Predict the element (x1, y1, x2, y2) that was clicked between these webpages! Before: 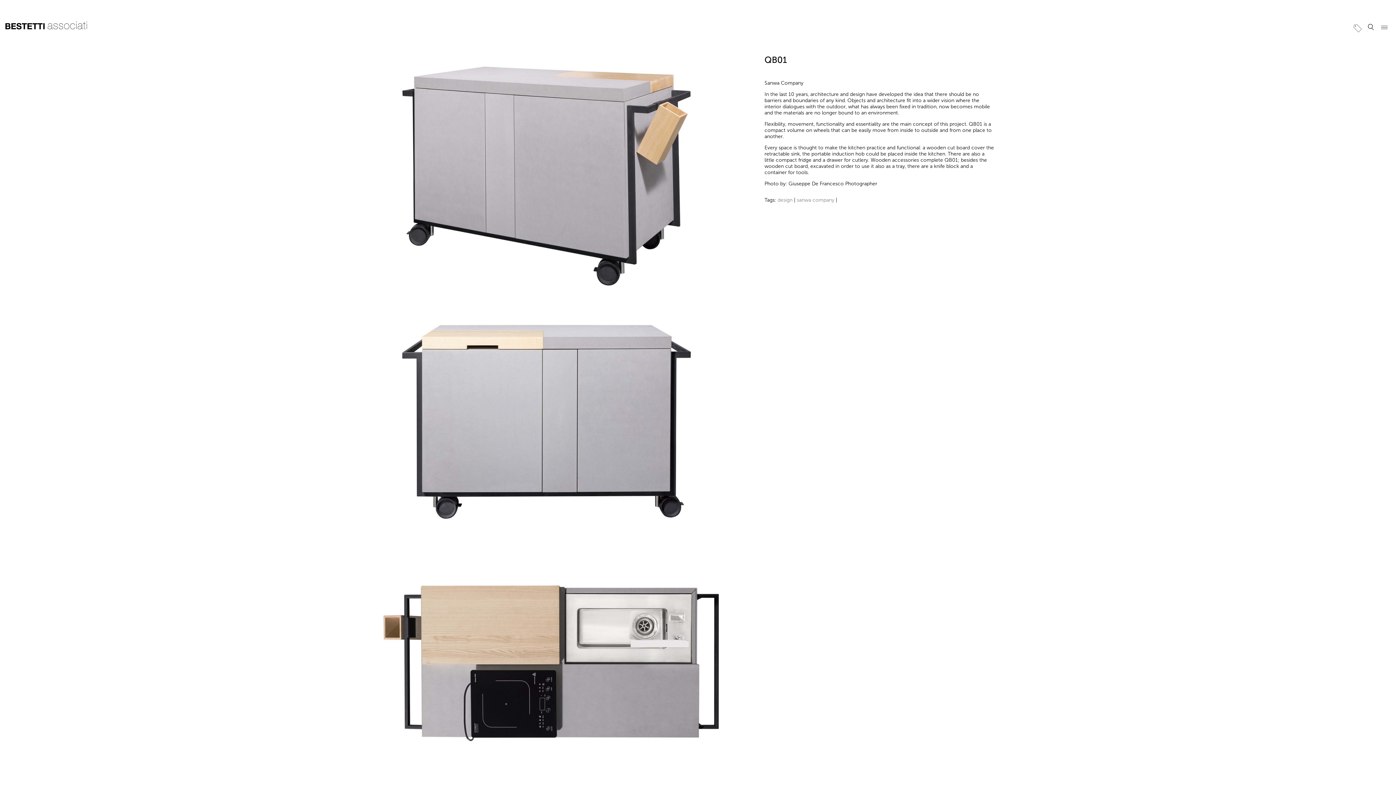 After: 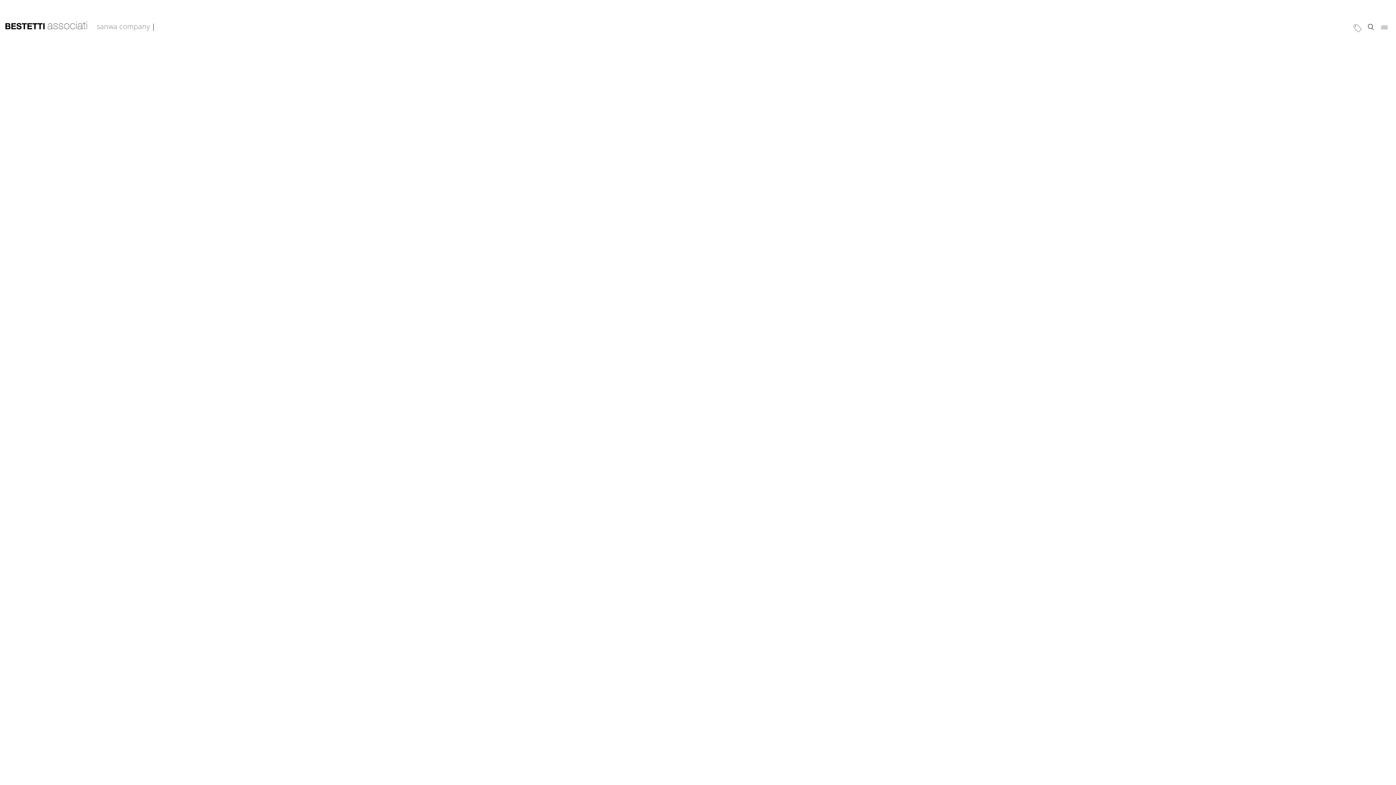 Action: label: sanwa company bbox: (797, 197, 834, 202)